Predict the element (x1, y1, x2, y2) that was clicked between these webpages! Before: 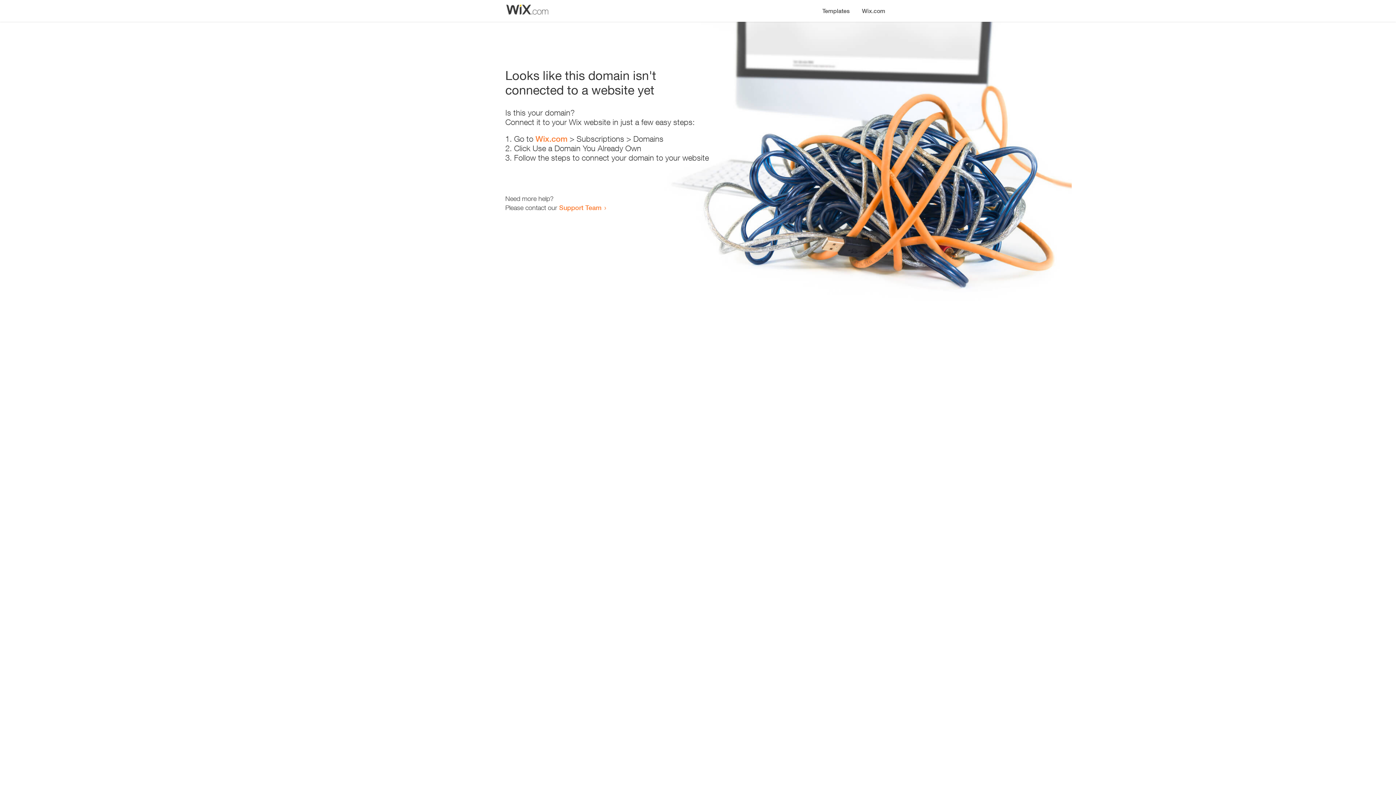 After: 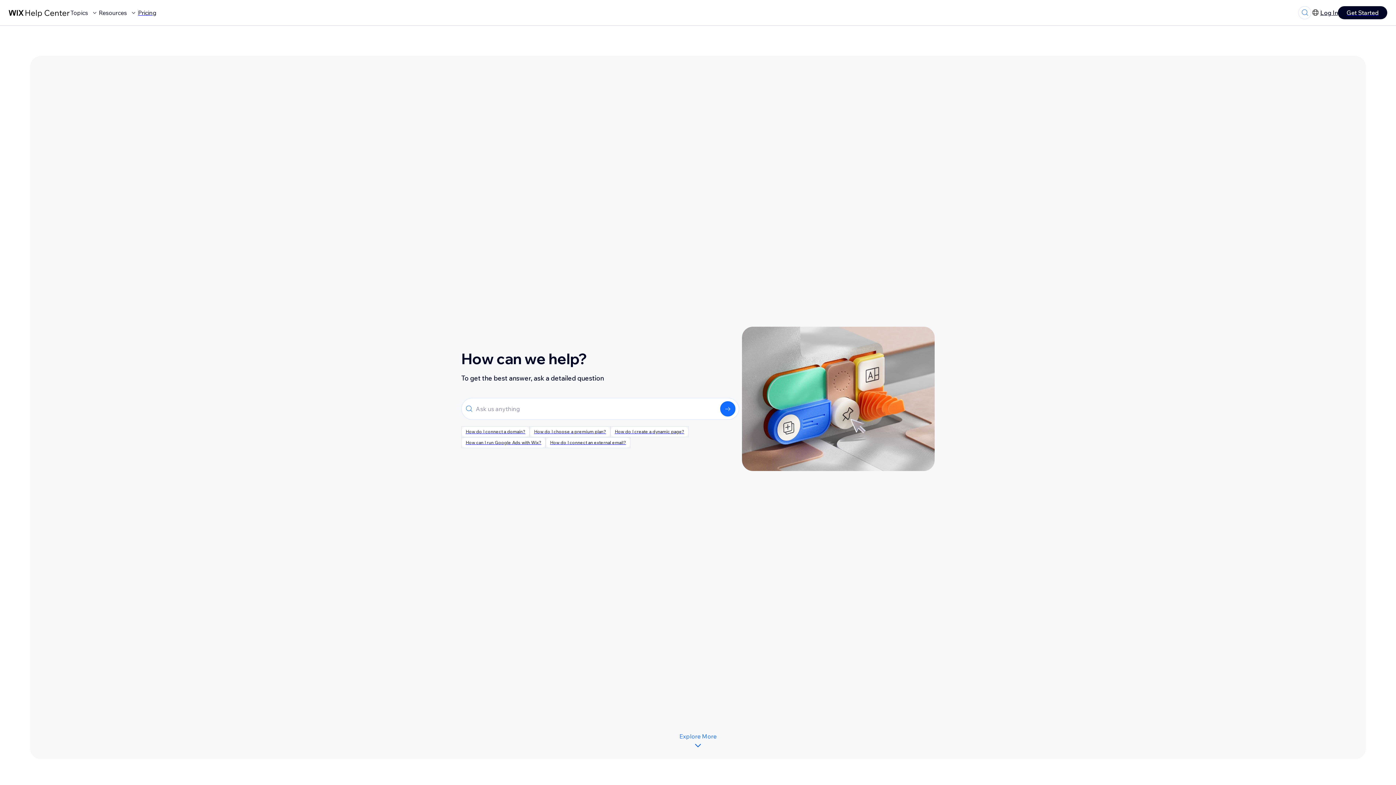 Action: bbox: (559, 203, 601, 211) label: Support Team